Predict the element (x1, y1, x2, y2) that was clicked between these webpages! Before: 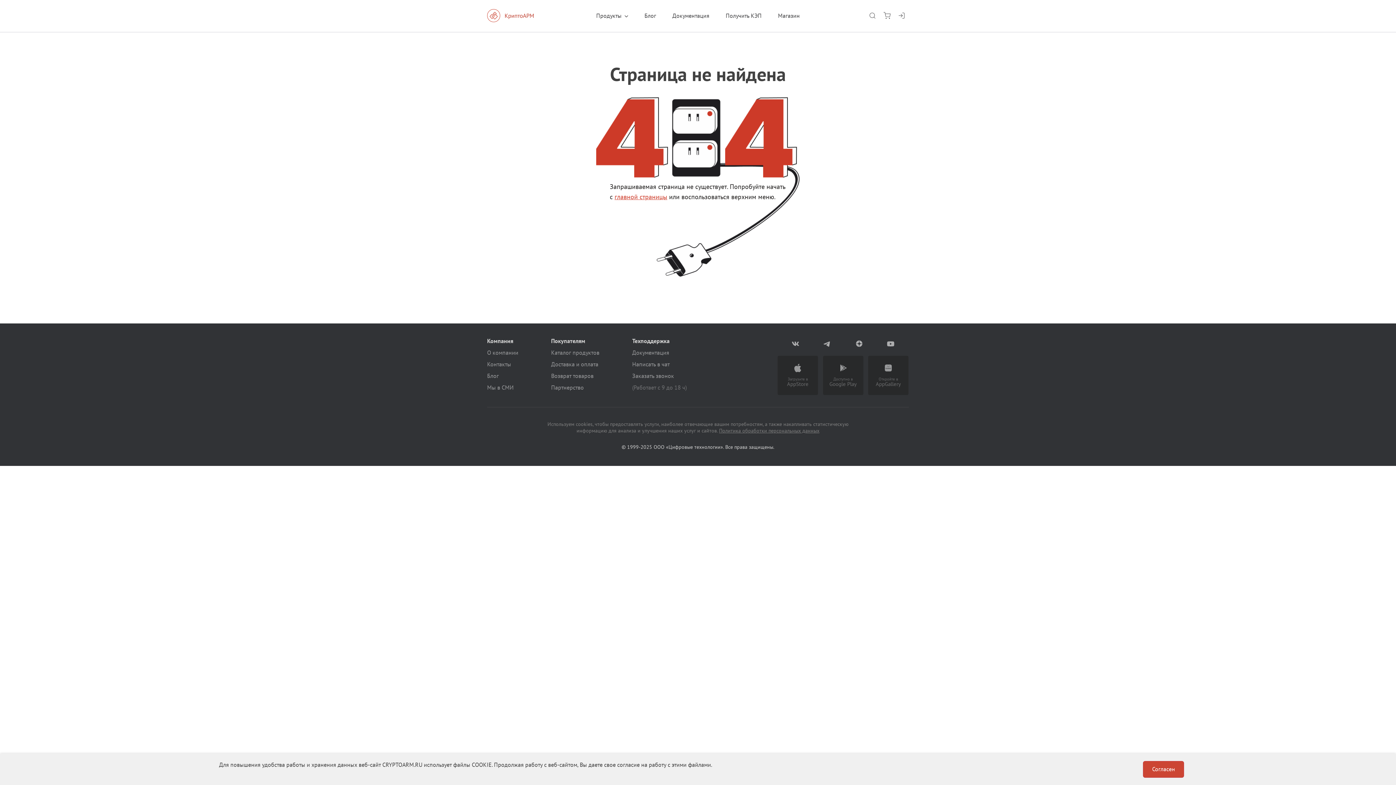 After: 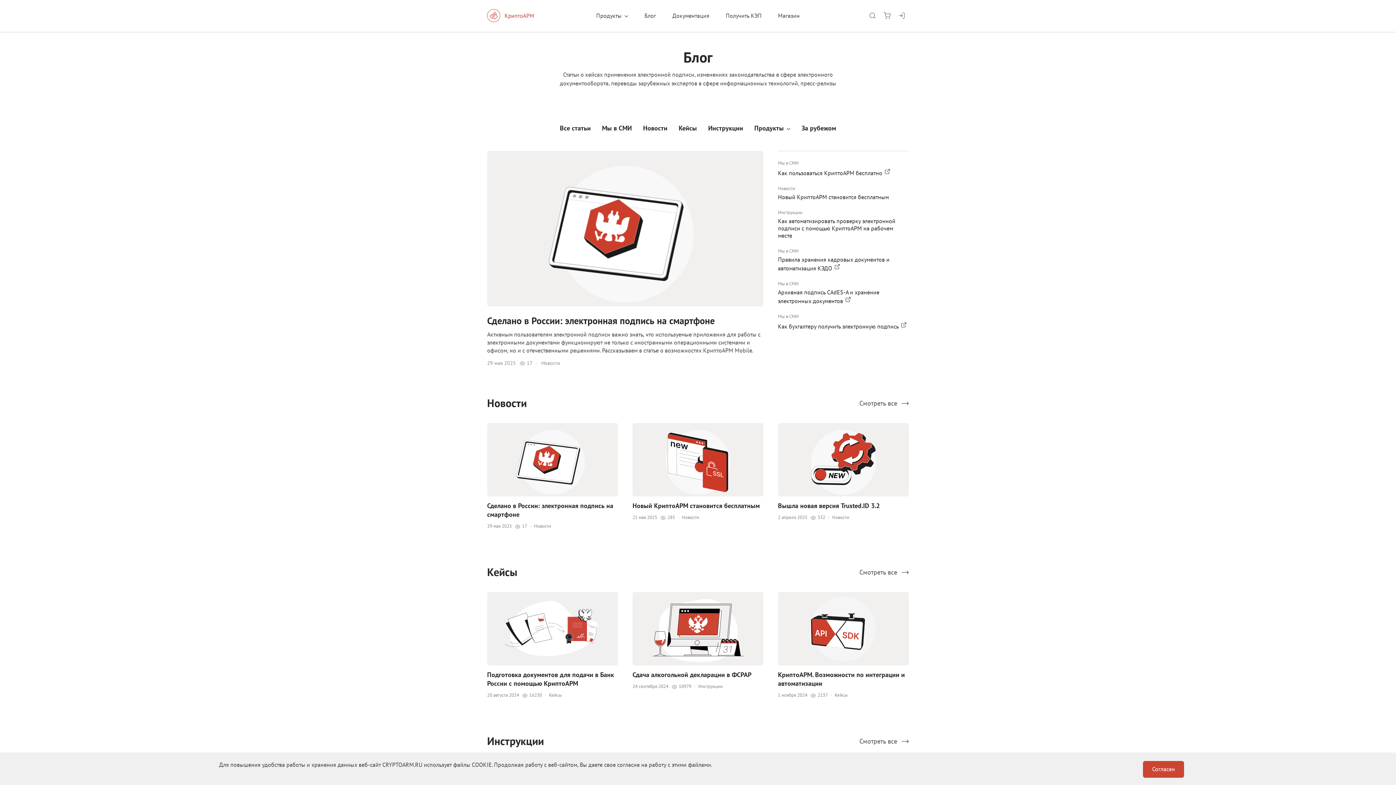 Action: label: Блог bbox: (487, 372, 498, 379)